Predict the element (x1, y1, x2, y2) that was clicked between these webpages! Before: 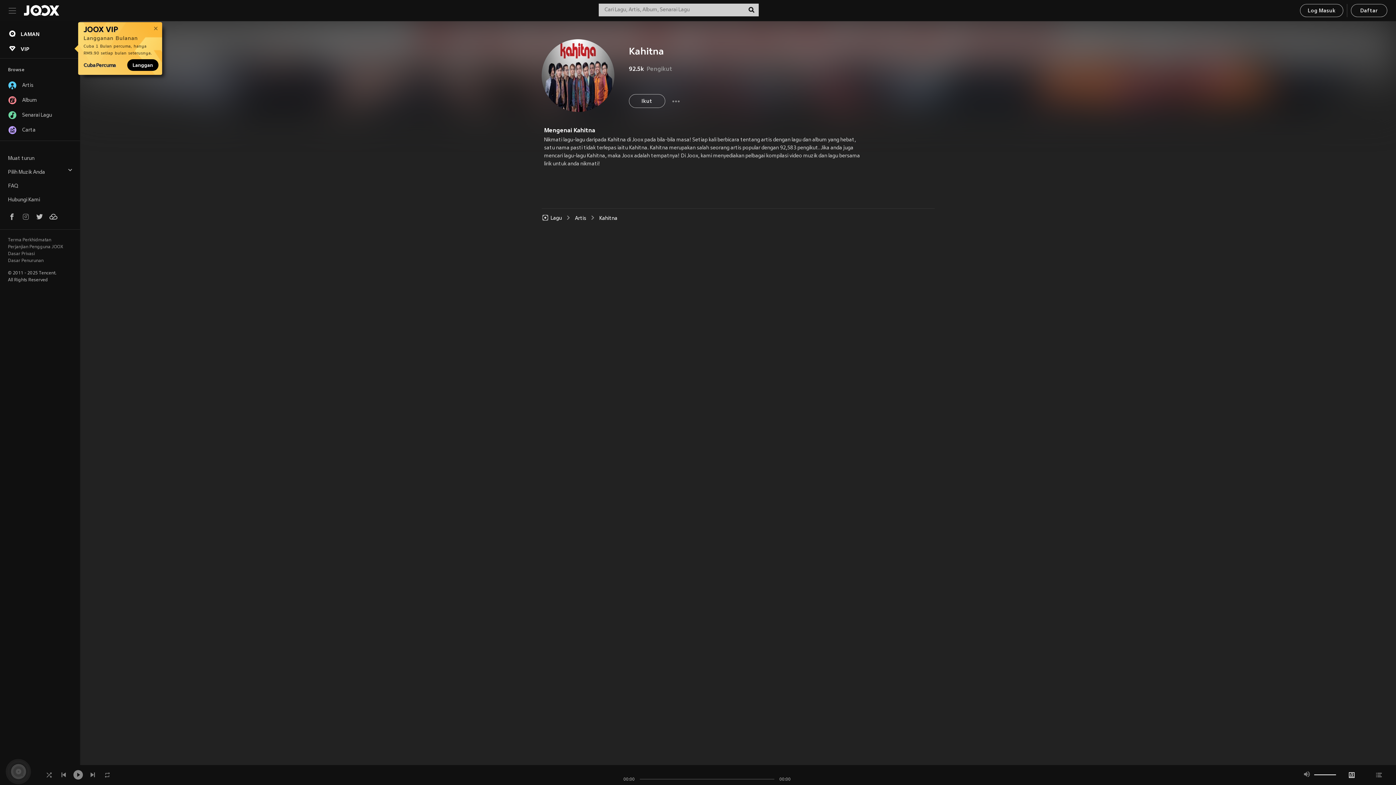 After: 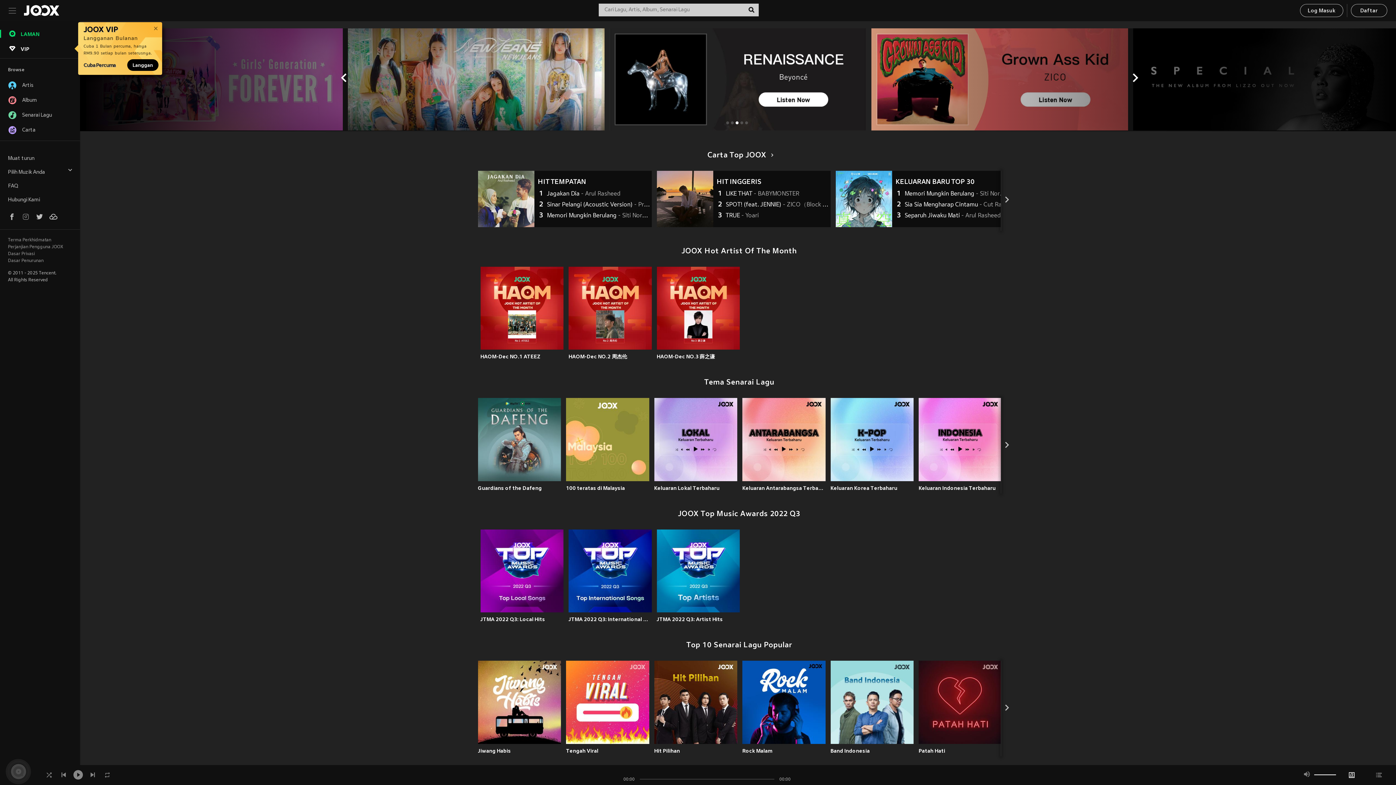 Action: label: JOOX bbox: (23, 5, 59, 16)